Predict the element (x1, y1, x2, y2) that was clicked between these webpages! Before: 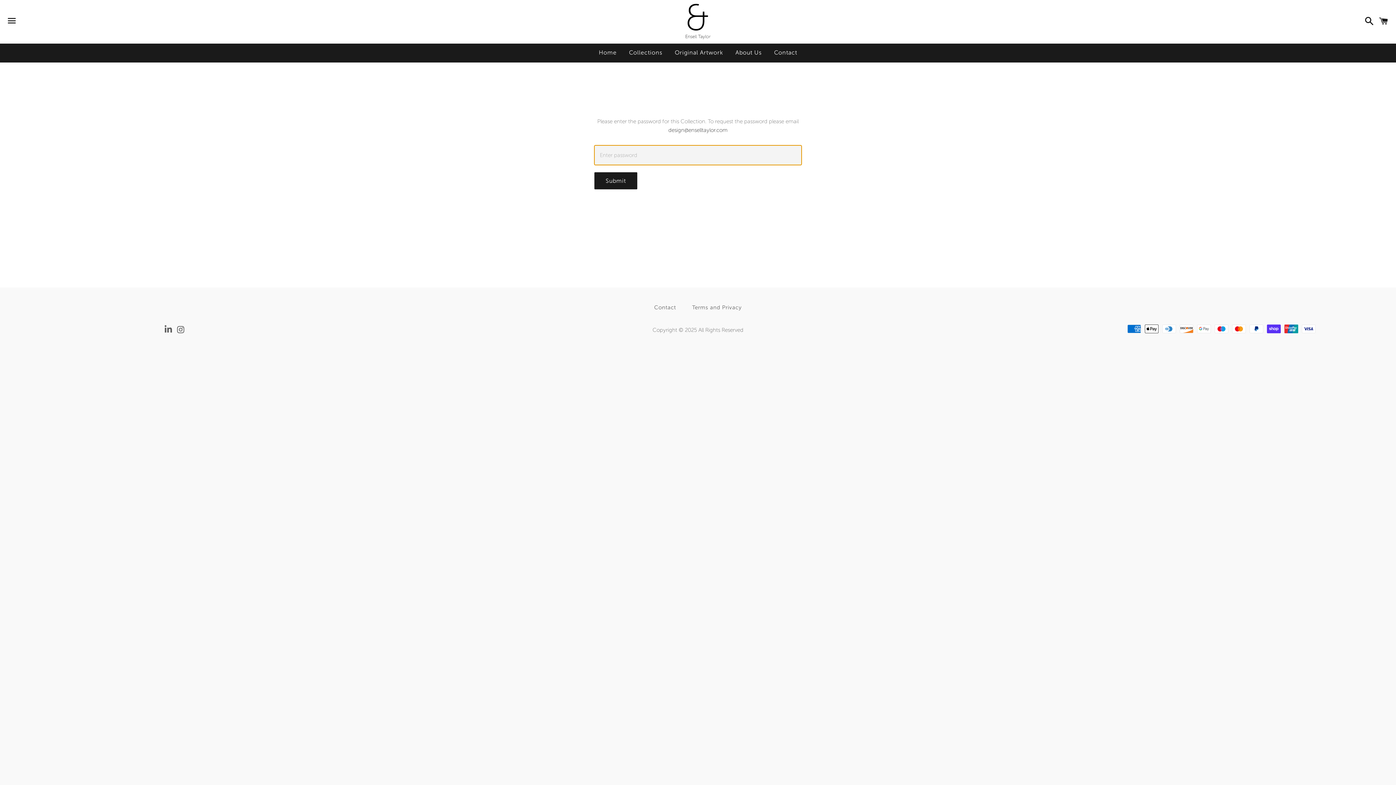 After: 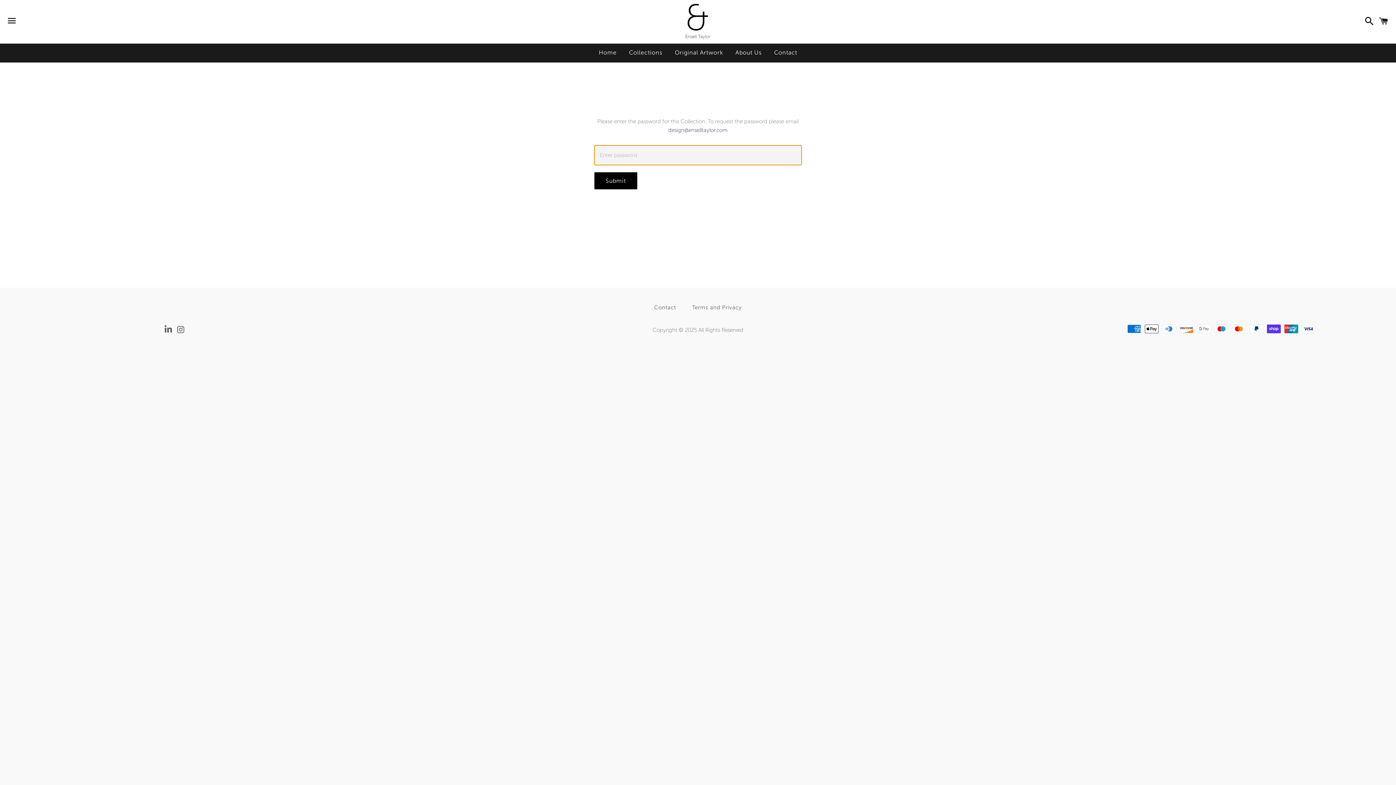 Action: label: Submit bbox: (594, 172, 637, 189)